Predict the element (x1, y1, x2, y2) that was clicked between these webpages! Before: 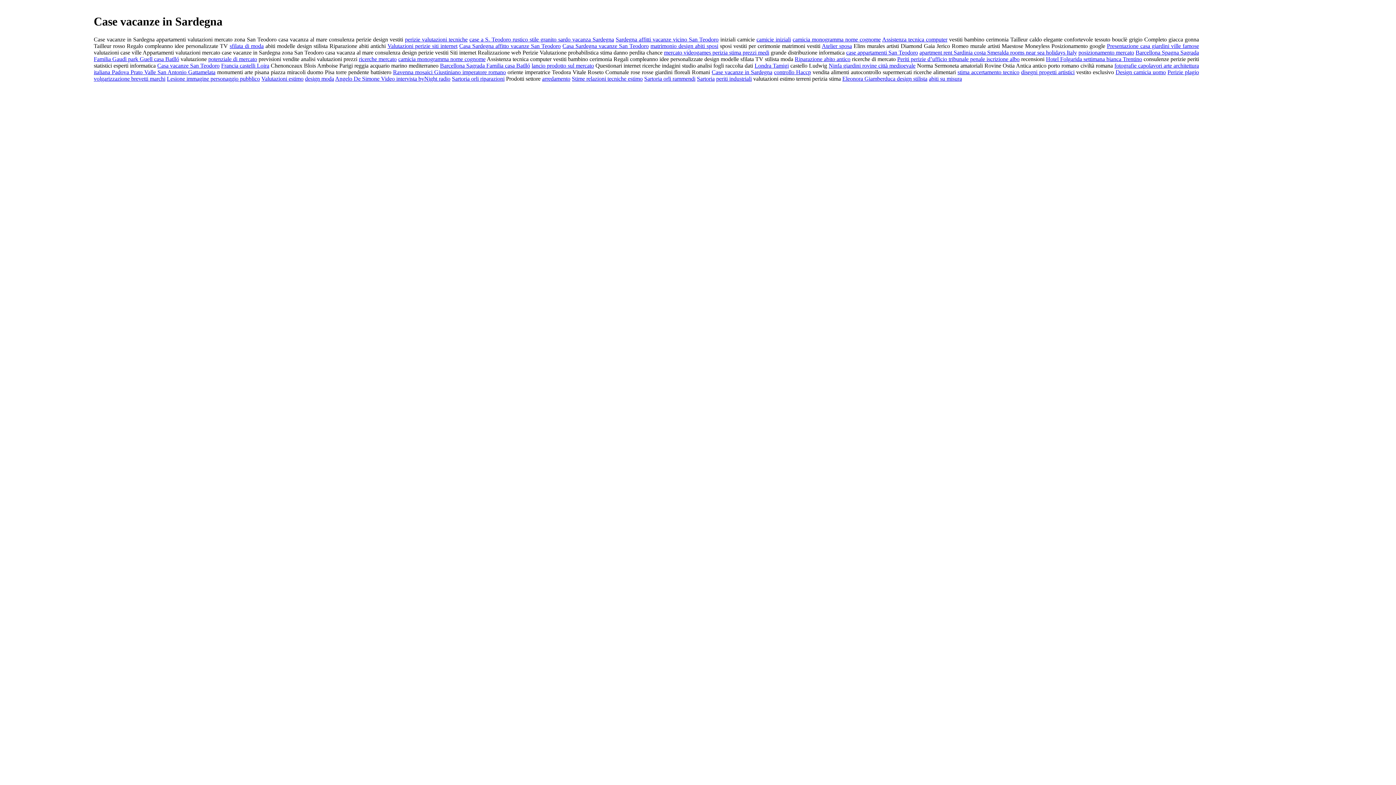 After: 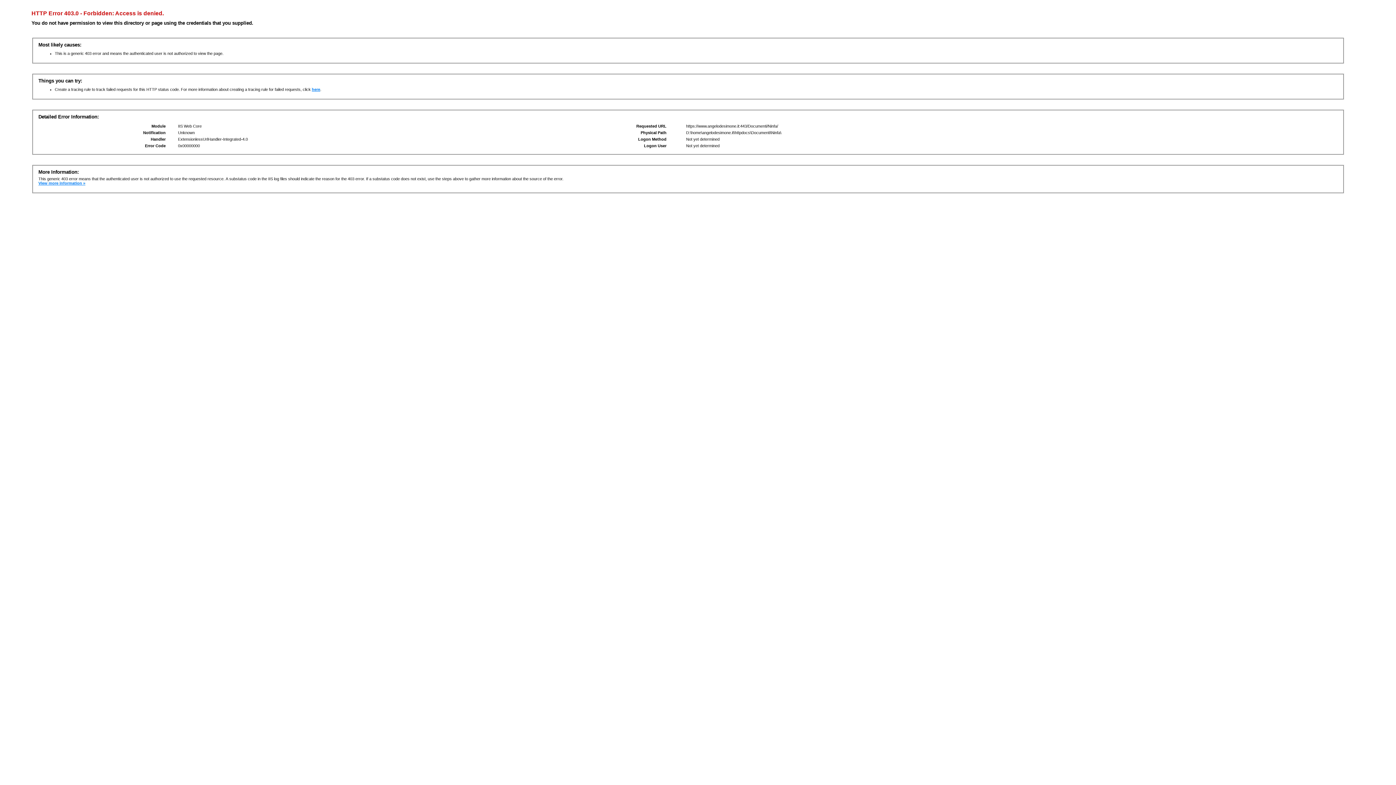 Action: label: Ninfa giardini rovine città medioevale bbox: (828, 62, 915, 68)